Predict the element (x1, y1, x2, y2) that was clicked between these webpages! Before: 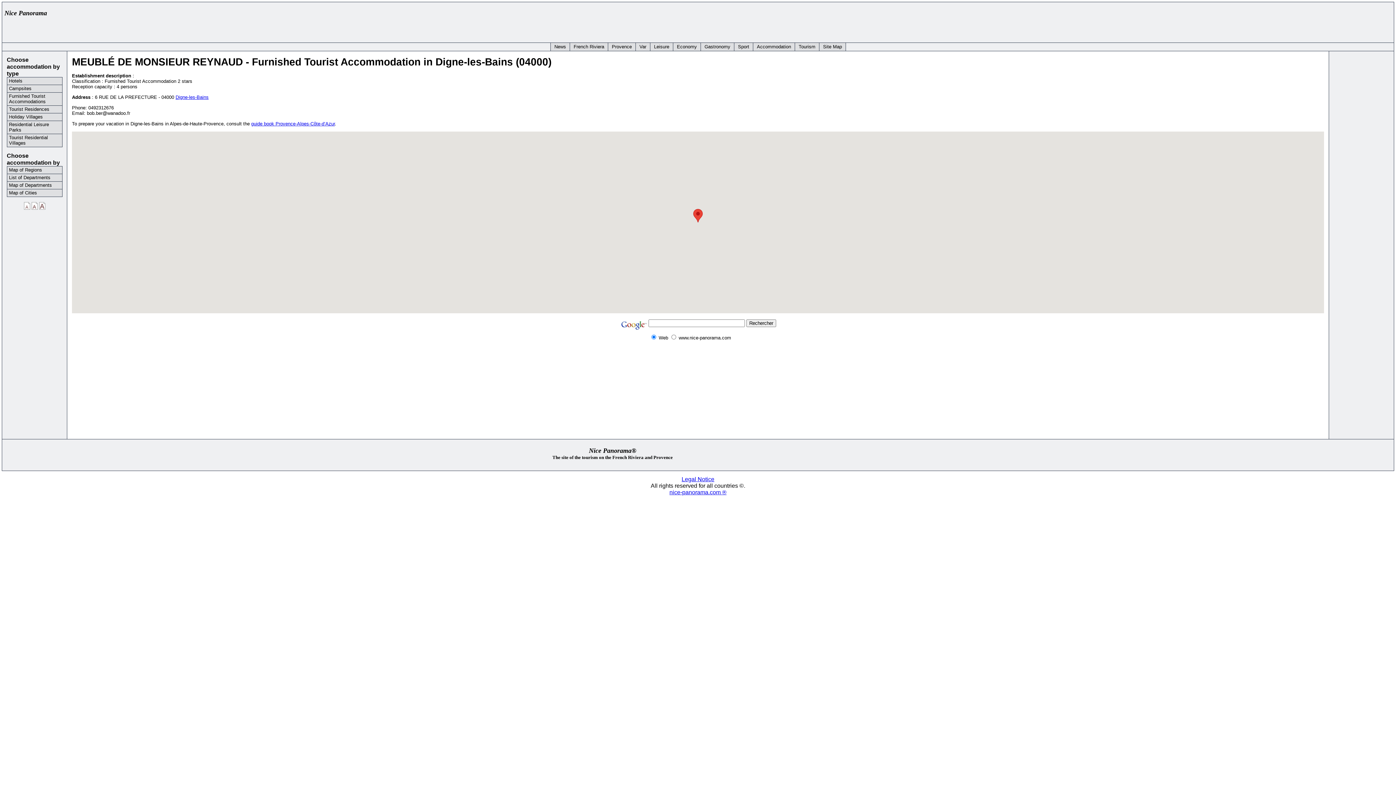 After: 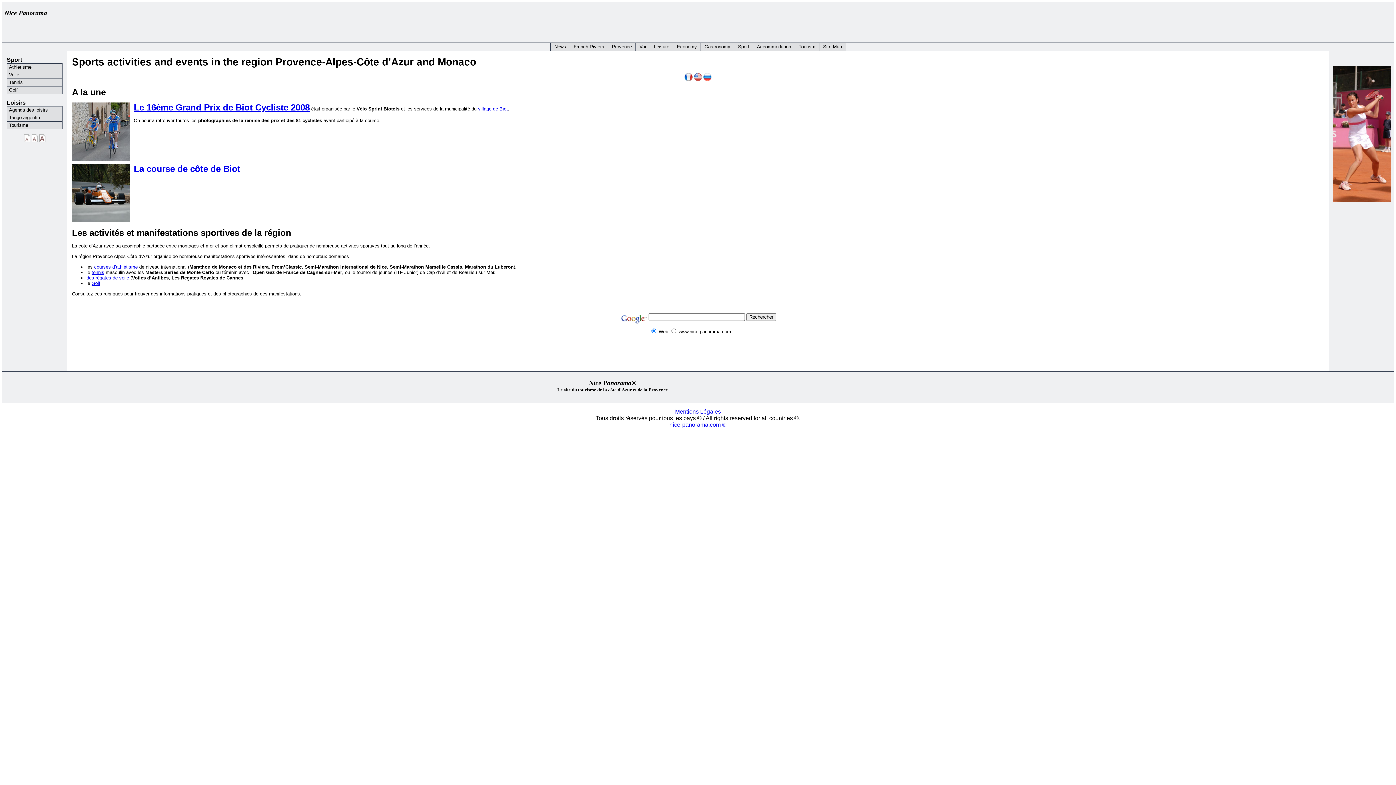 Action: bbox: (734, 42, 753, 50) label: Sport